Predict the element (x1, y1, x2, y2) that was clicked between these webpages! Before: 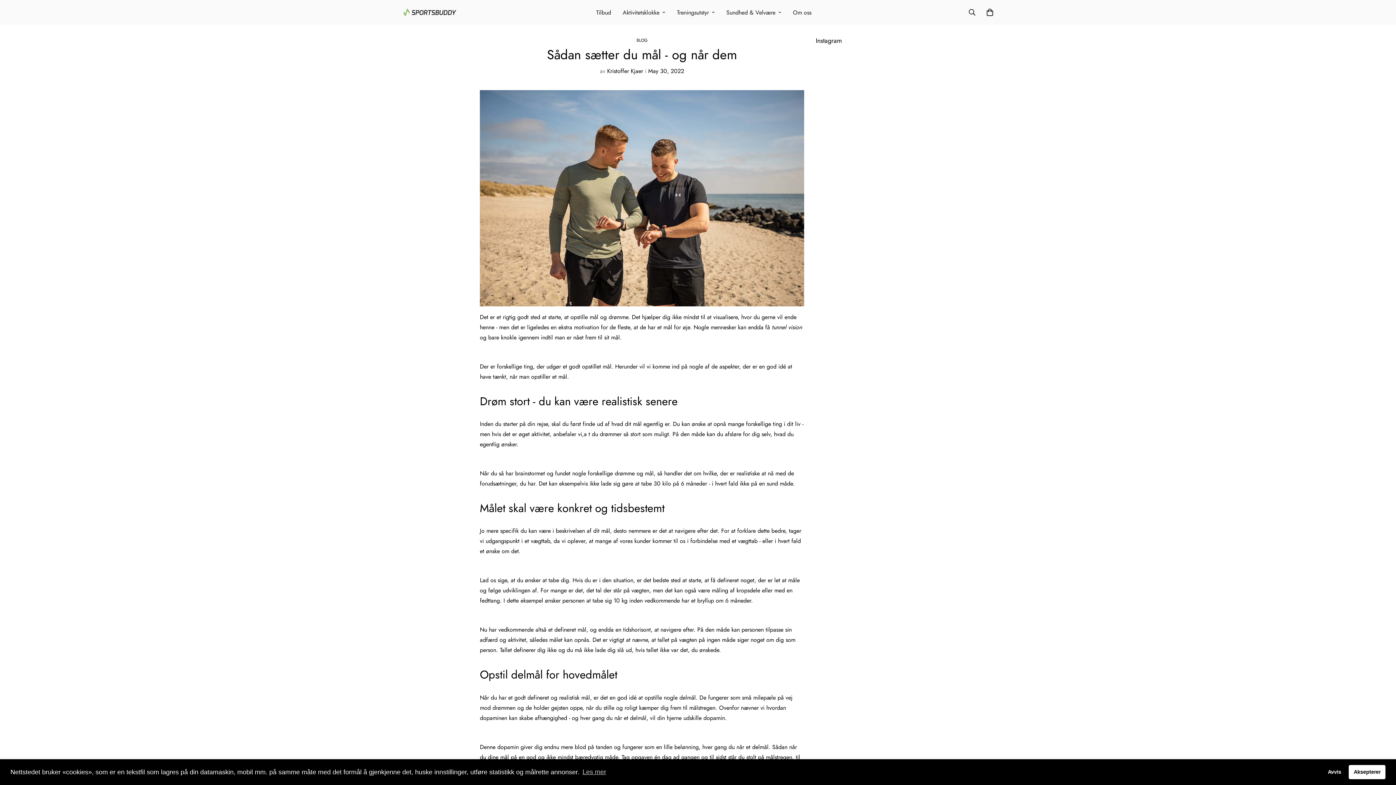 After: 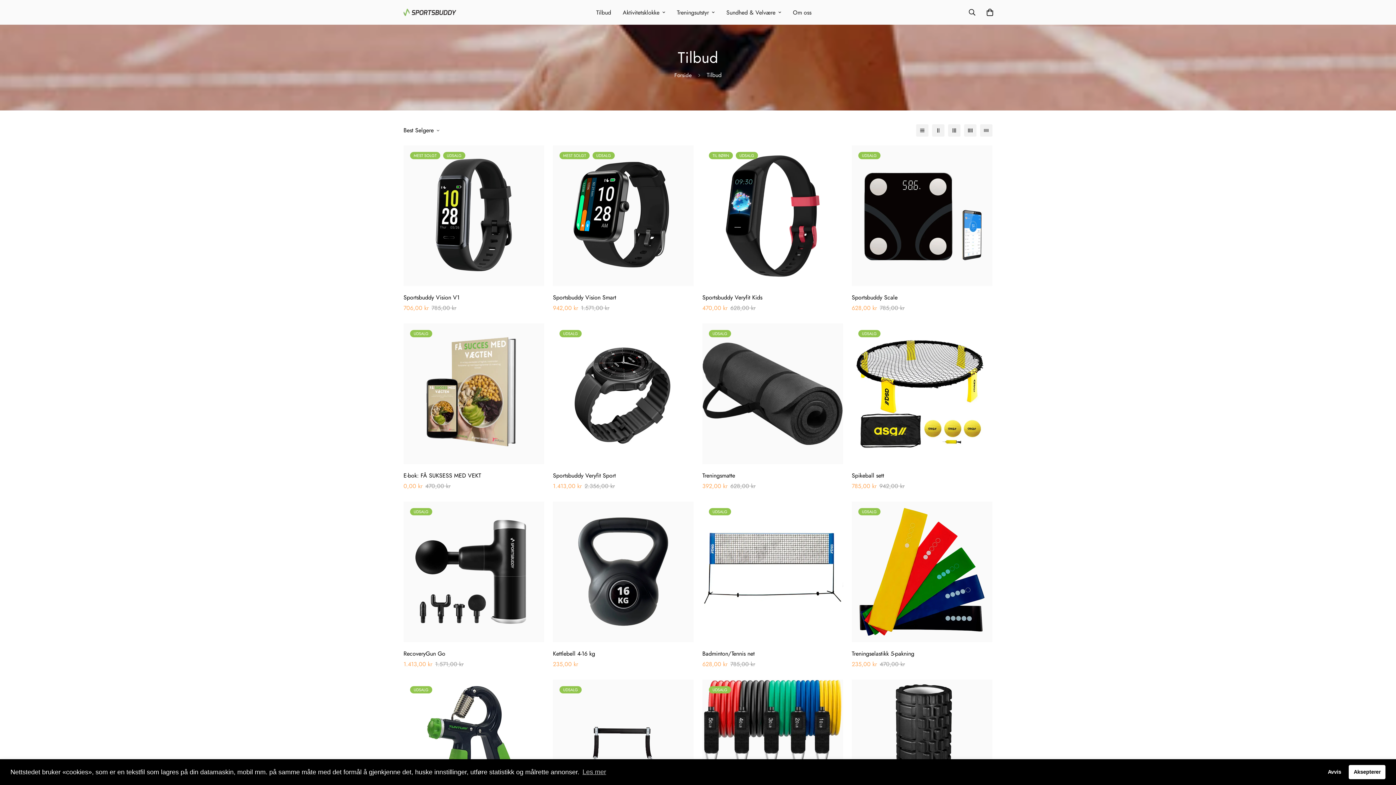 Action: label: Tilbud bbox: (590, 0, 617, 23)